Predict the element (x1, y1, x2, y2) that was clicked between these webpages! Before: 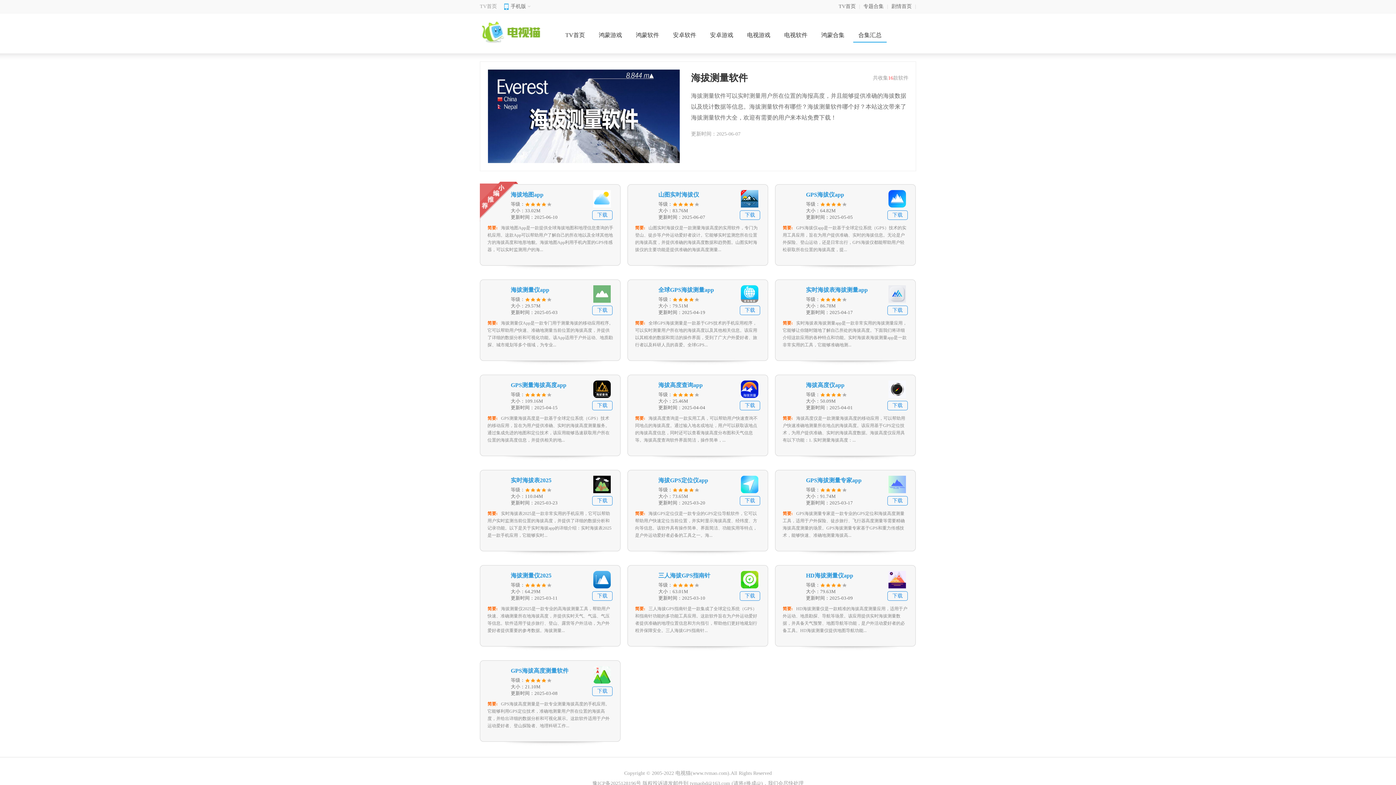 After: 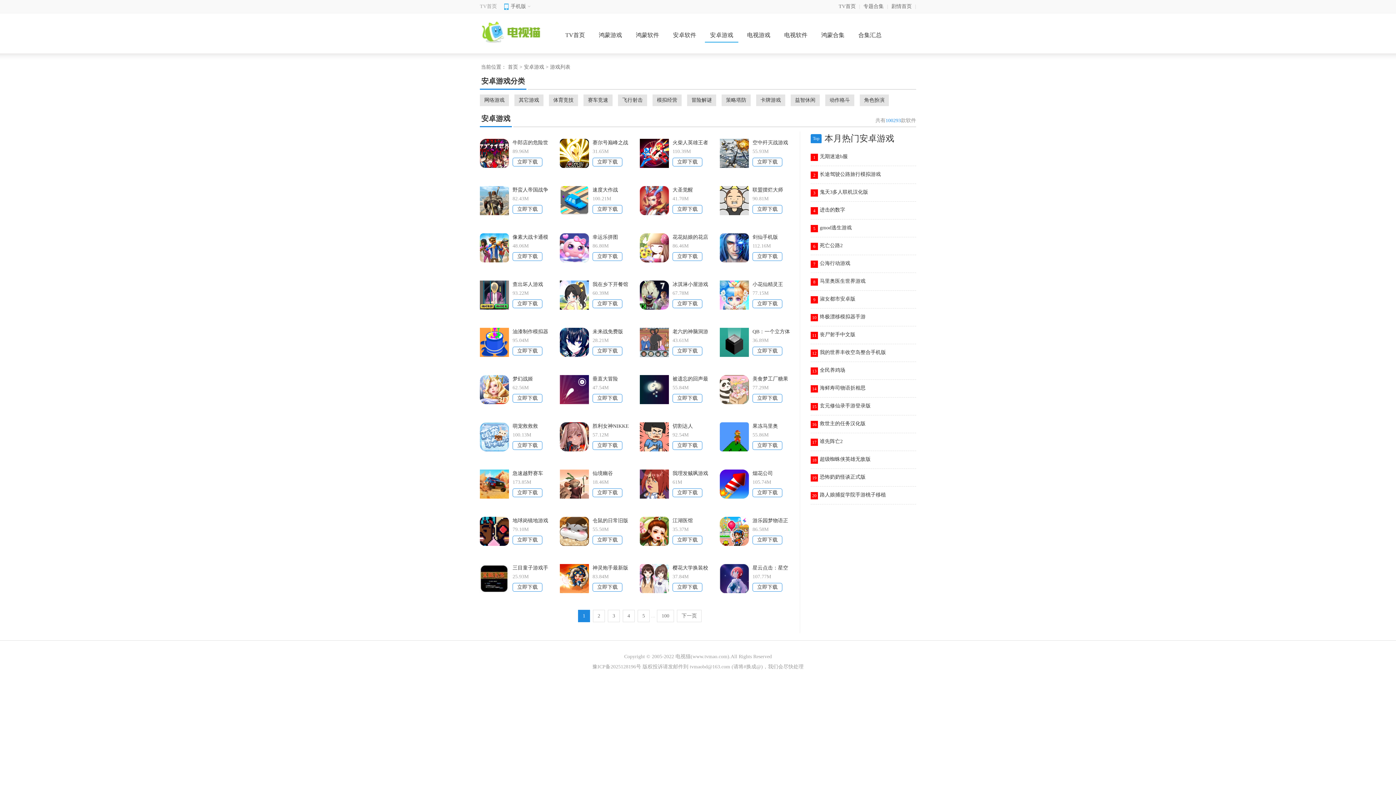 Action: bbox: (705, 20, 738, 41) label: 安卓游戏